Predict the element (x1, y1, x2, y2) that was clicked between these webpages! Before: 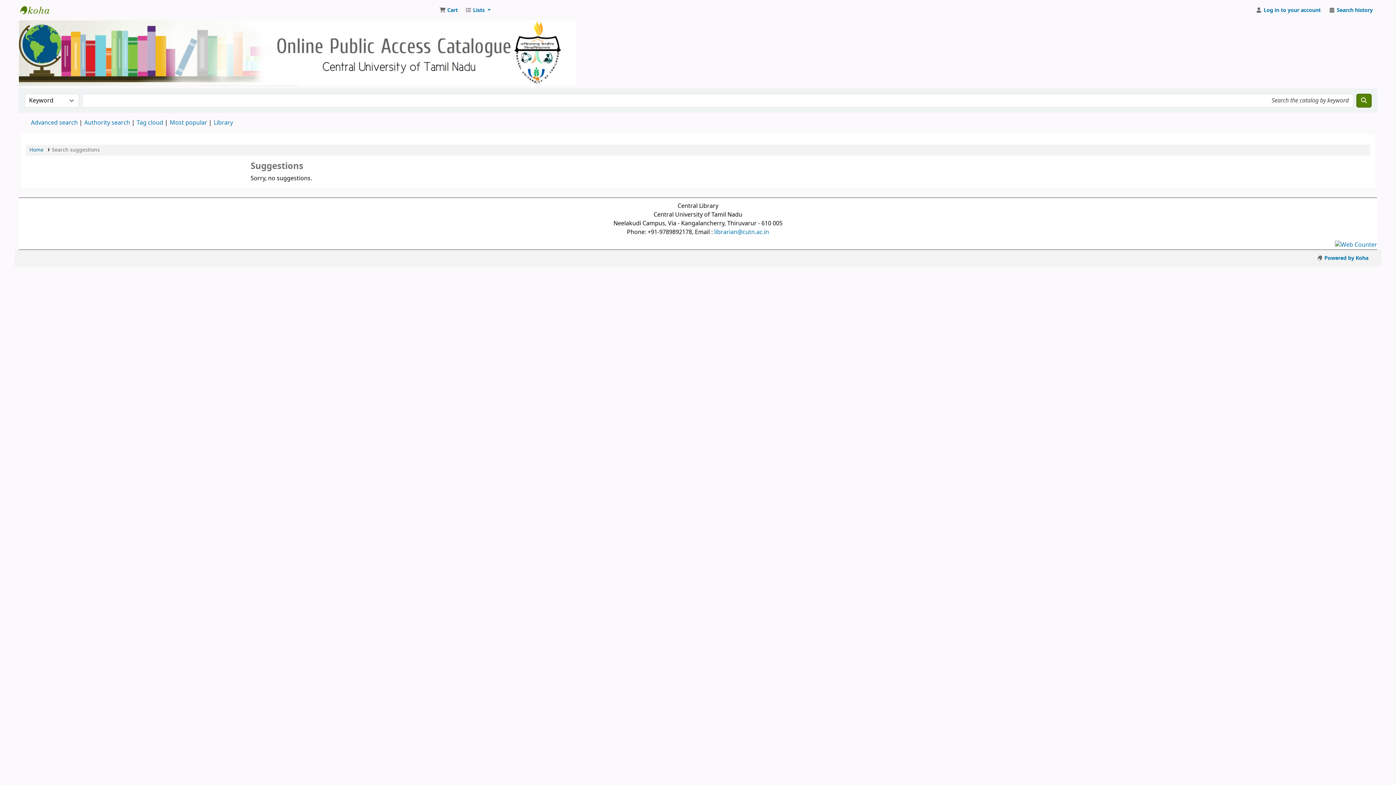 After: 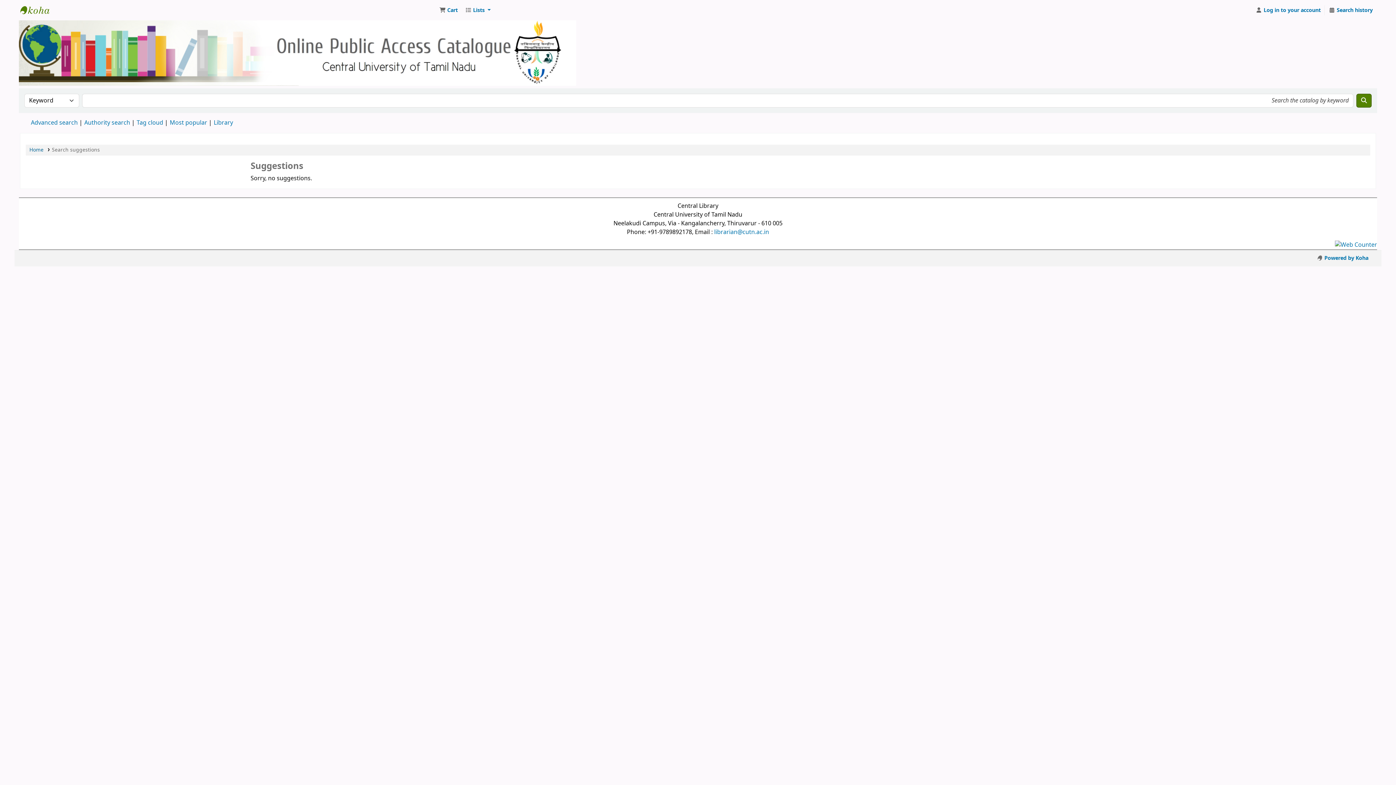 Action: label: Search suggestions bbox: (51, 146, 99, 153)